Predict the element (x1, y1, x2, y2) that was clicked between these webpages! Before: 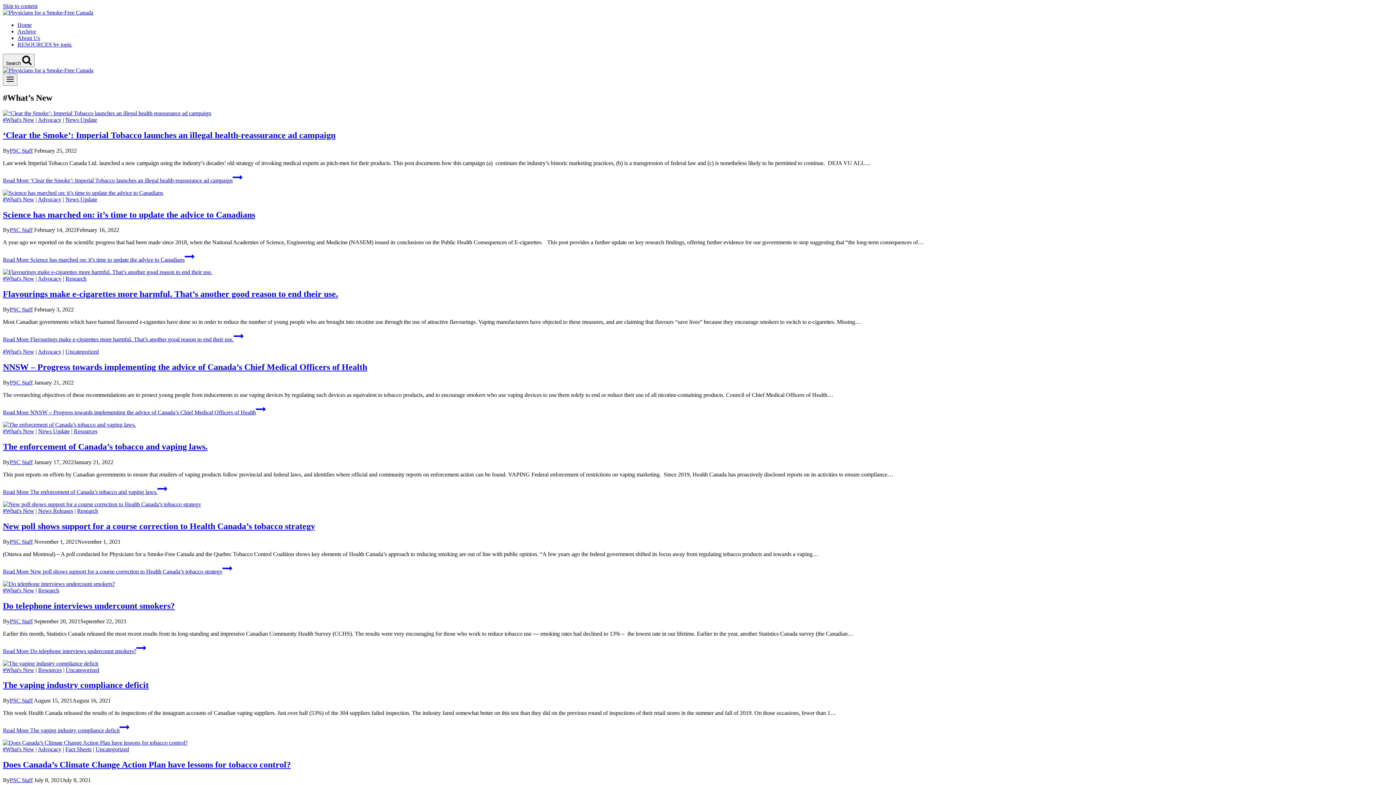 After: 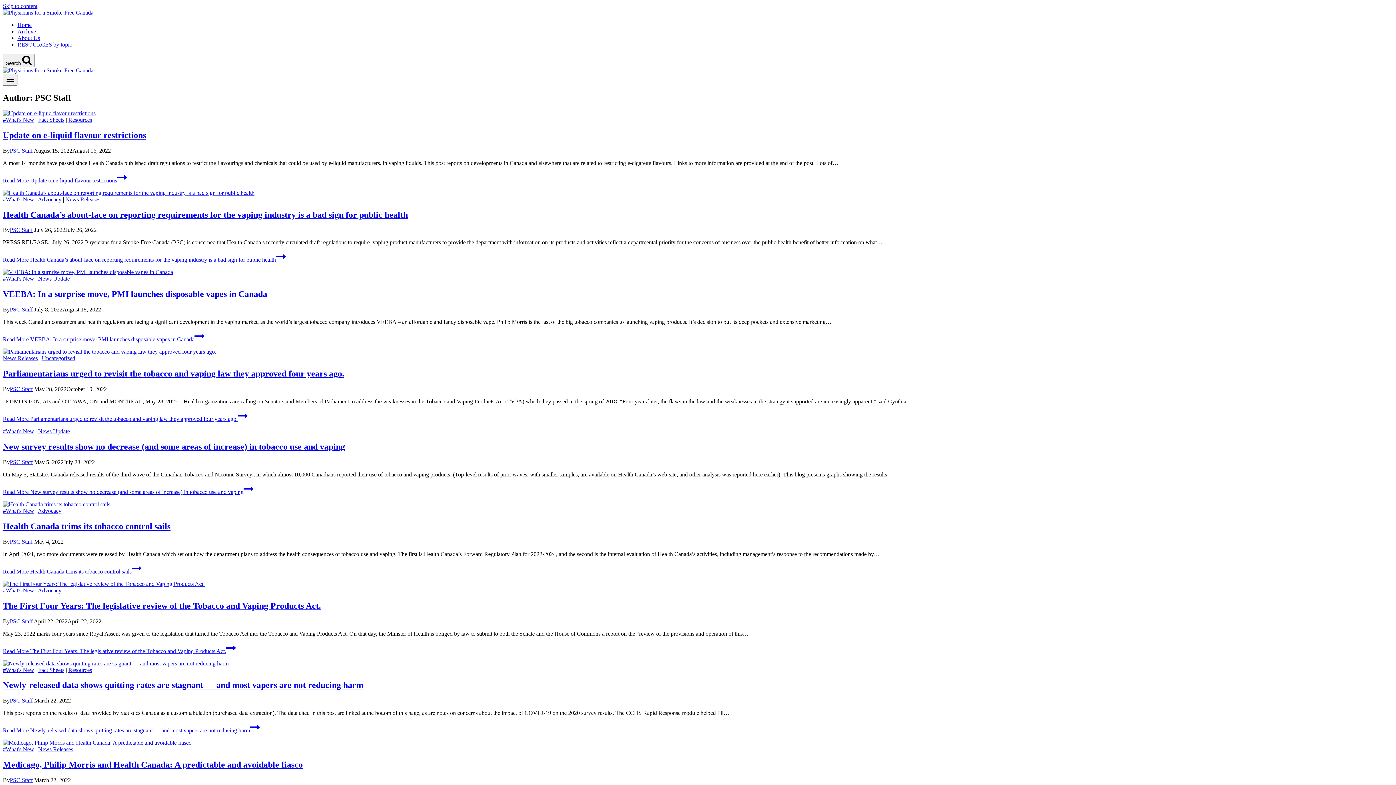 Action: label: PSC Staff bbox: (9, 538, 32, 544)